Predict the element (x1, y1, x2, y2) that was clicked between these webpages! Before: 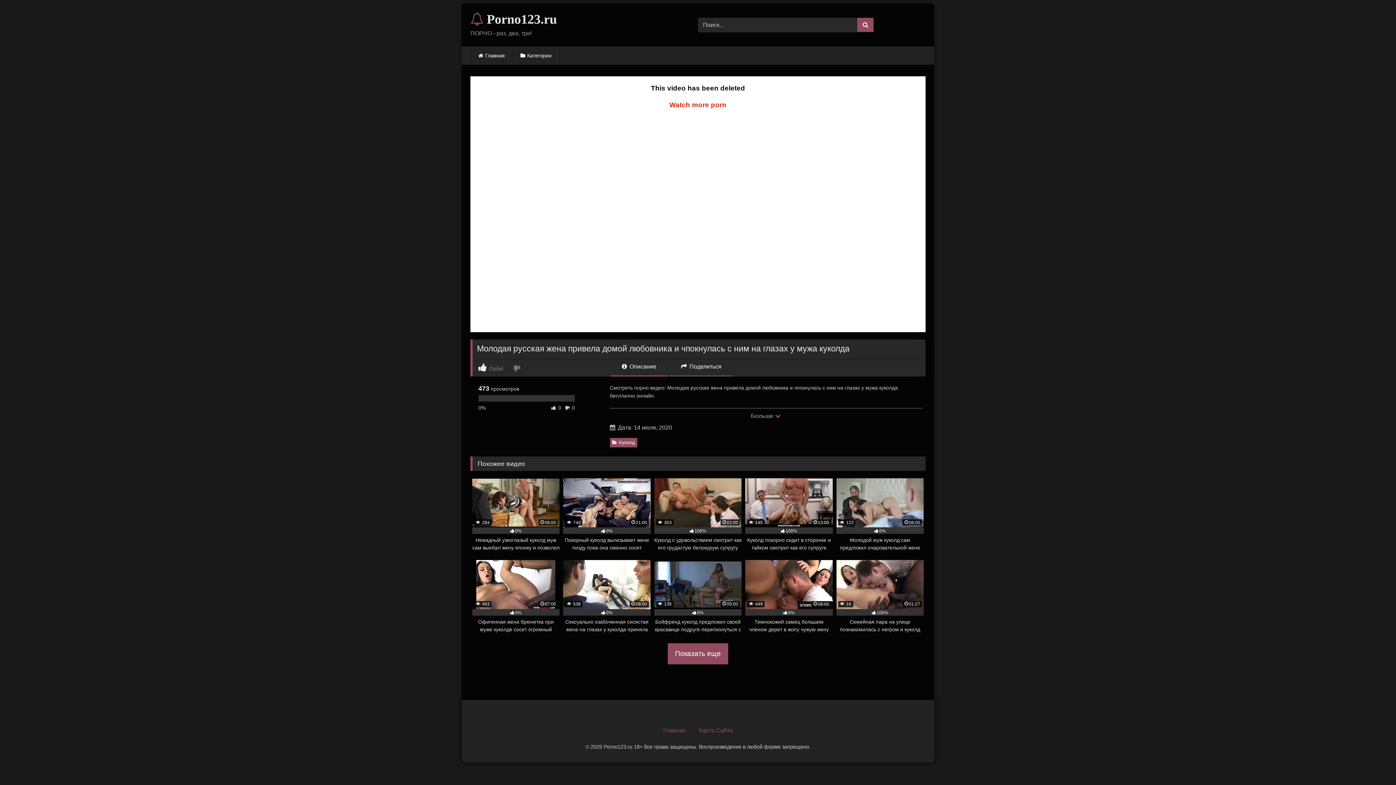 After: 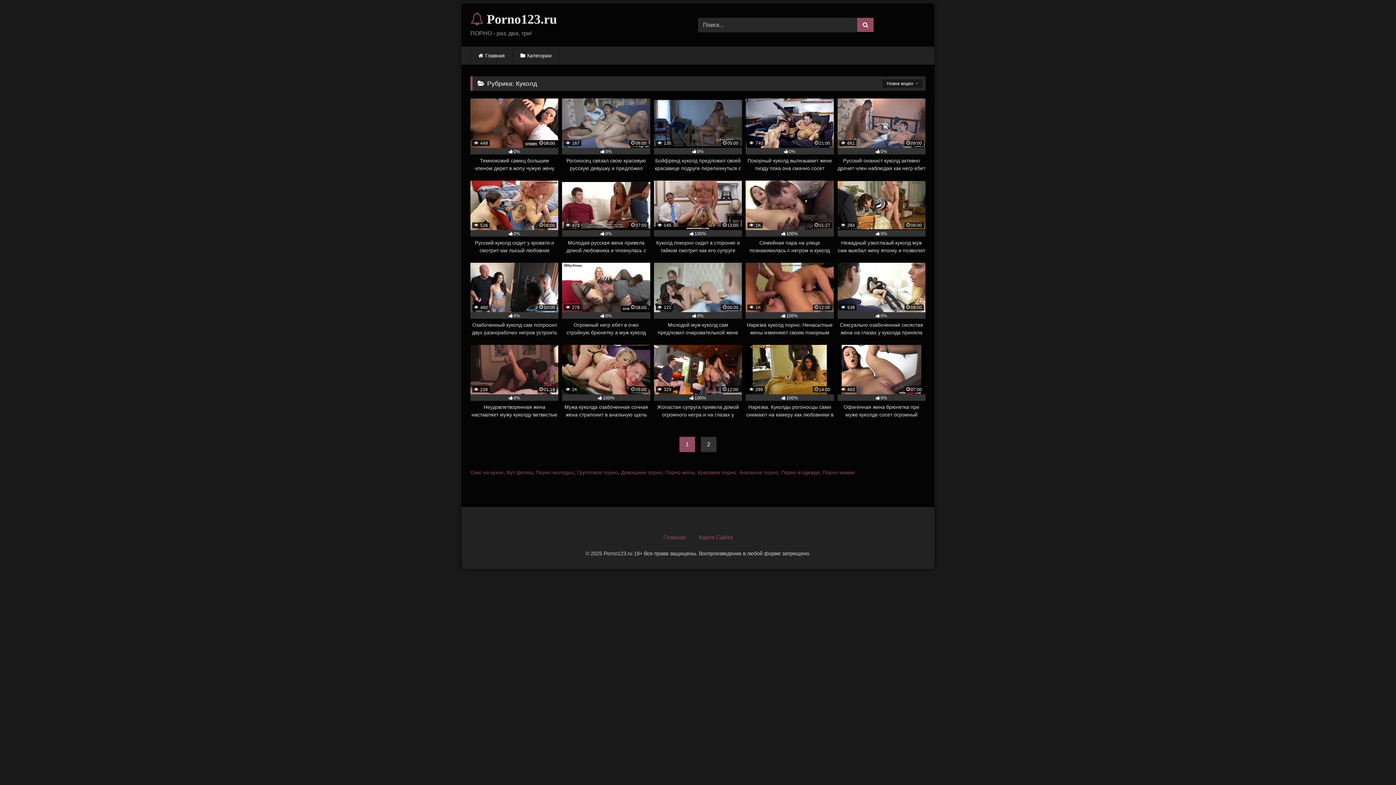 Action: bbox: (610, 438, 637, 447) label: Куколд